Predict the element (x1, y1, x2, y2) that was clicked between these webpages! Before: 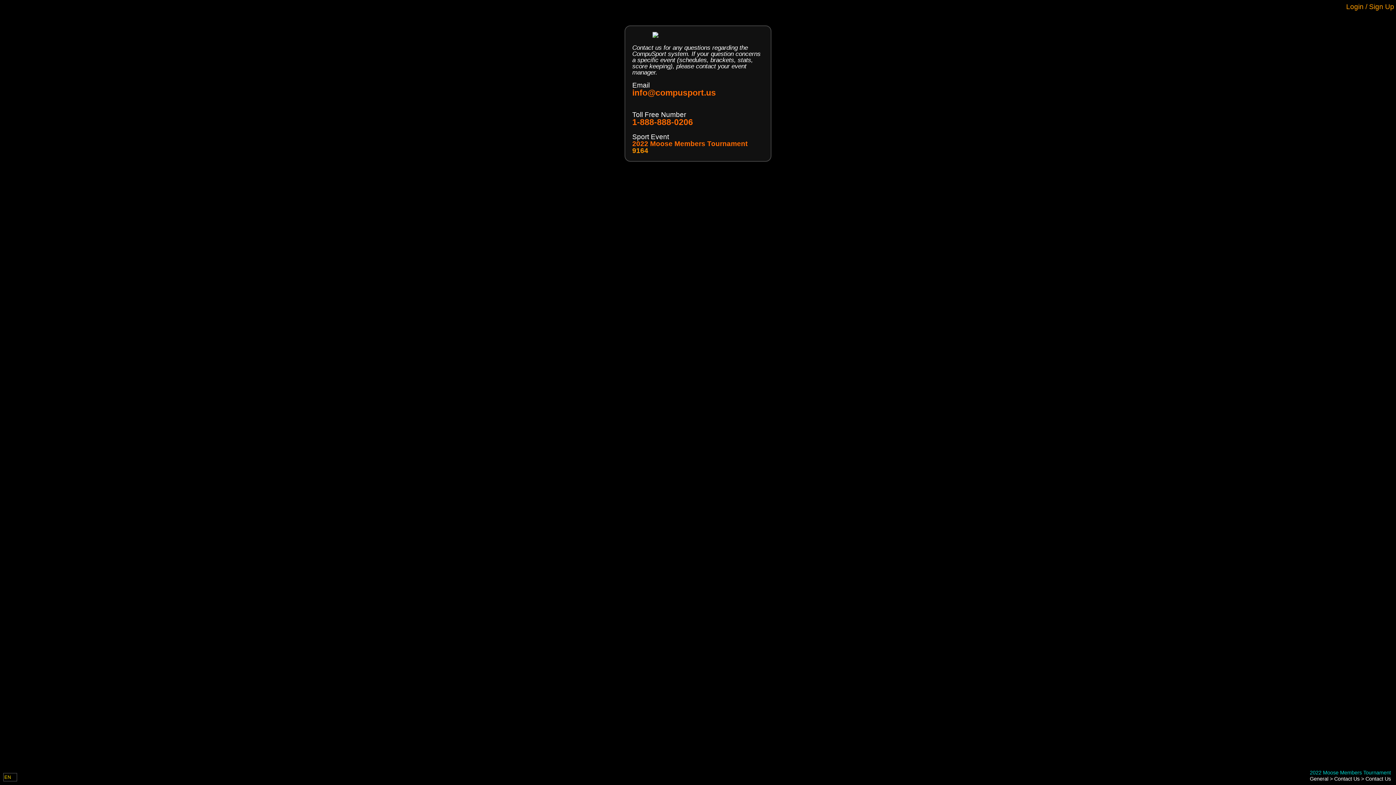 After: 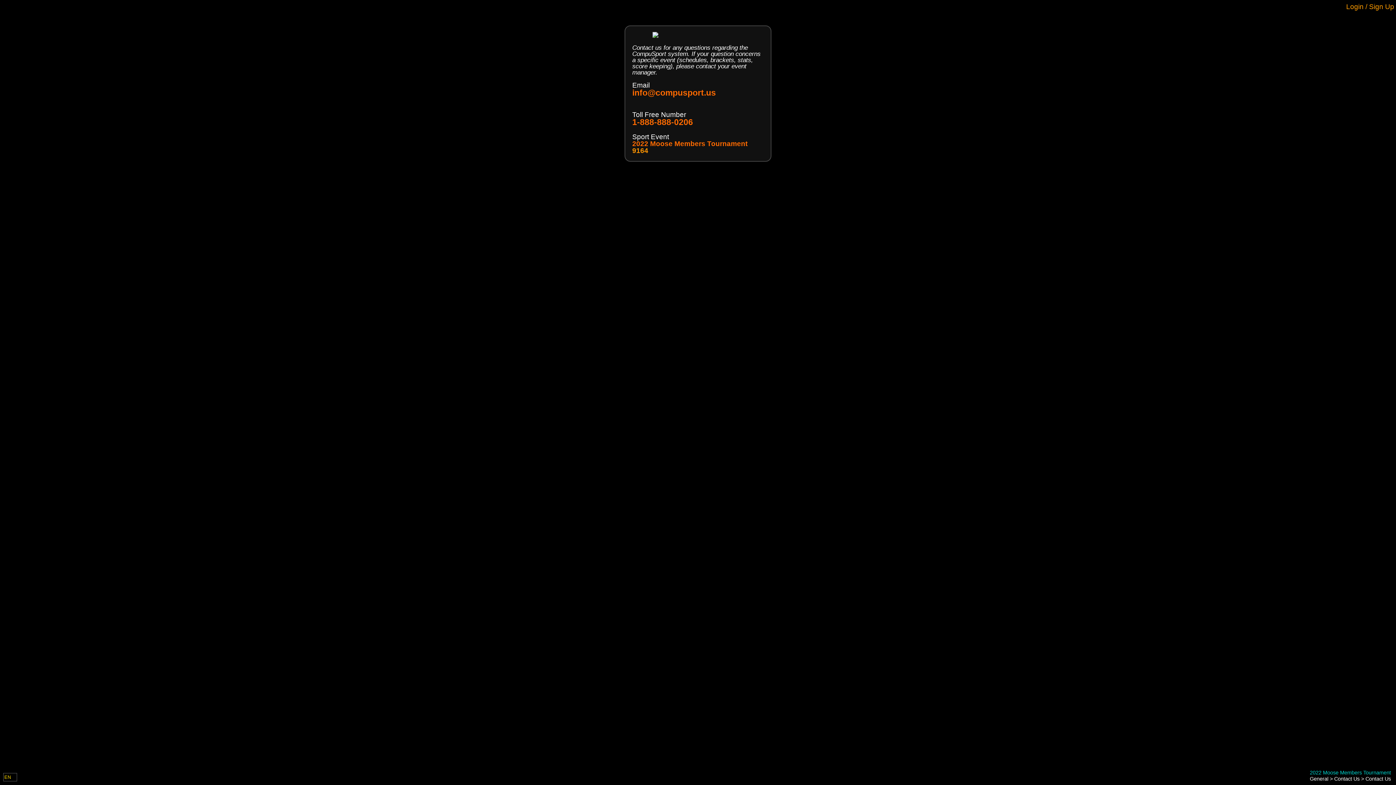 Action: label: info@compusport.us bbox: (632, 88, 763, 97)